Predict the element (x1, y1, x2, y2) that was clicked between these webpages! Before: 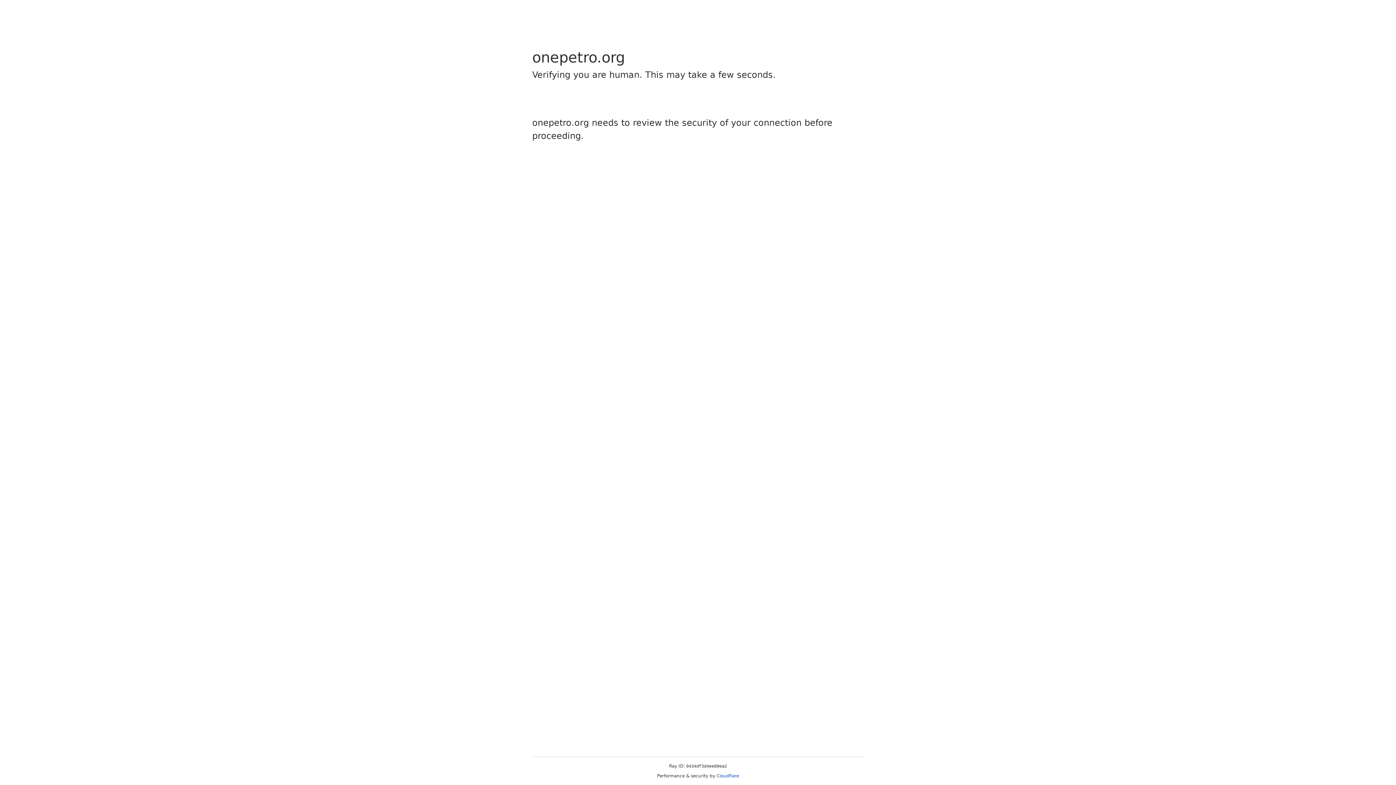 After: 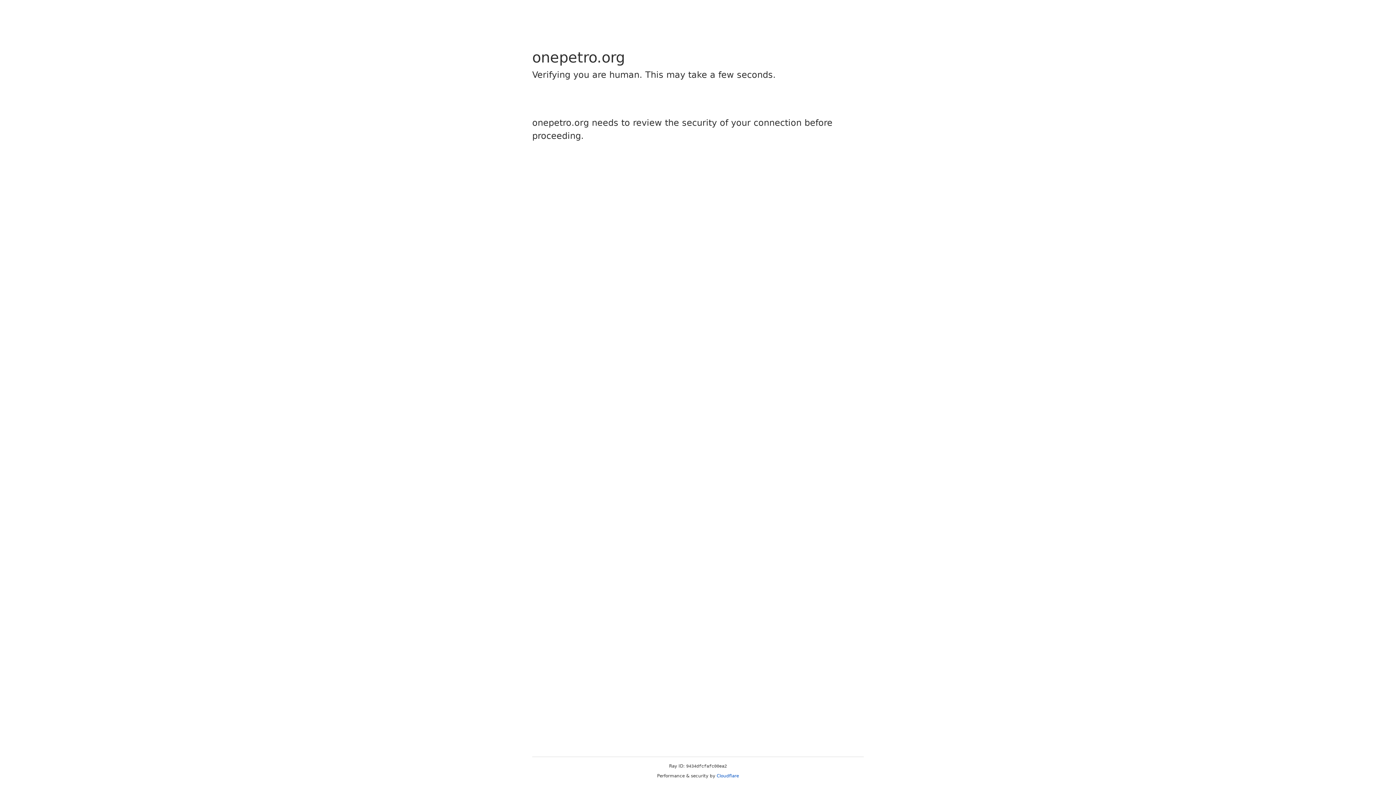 Action: label: Cloudflare bbox: (716, 773, 739, 778)